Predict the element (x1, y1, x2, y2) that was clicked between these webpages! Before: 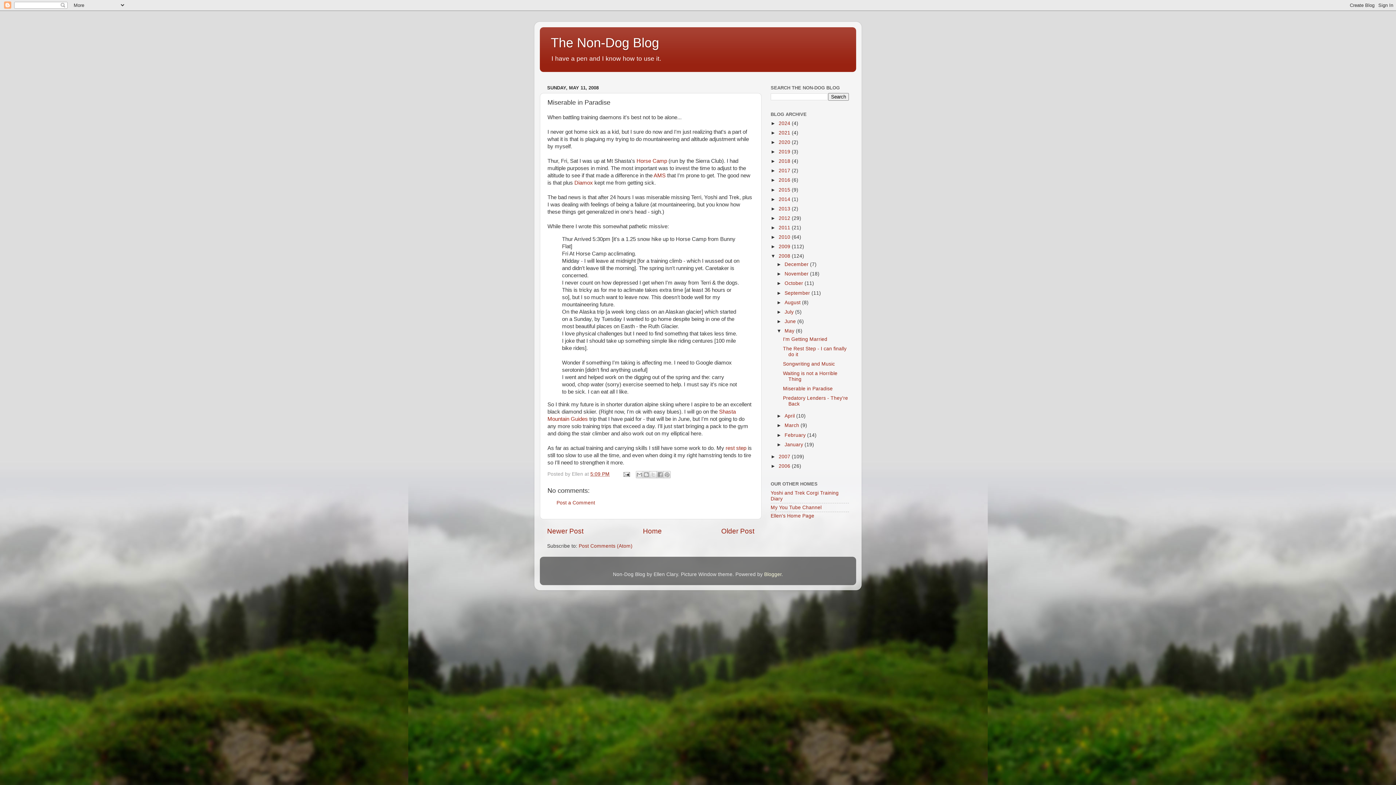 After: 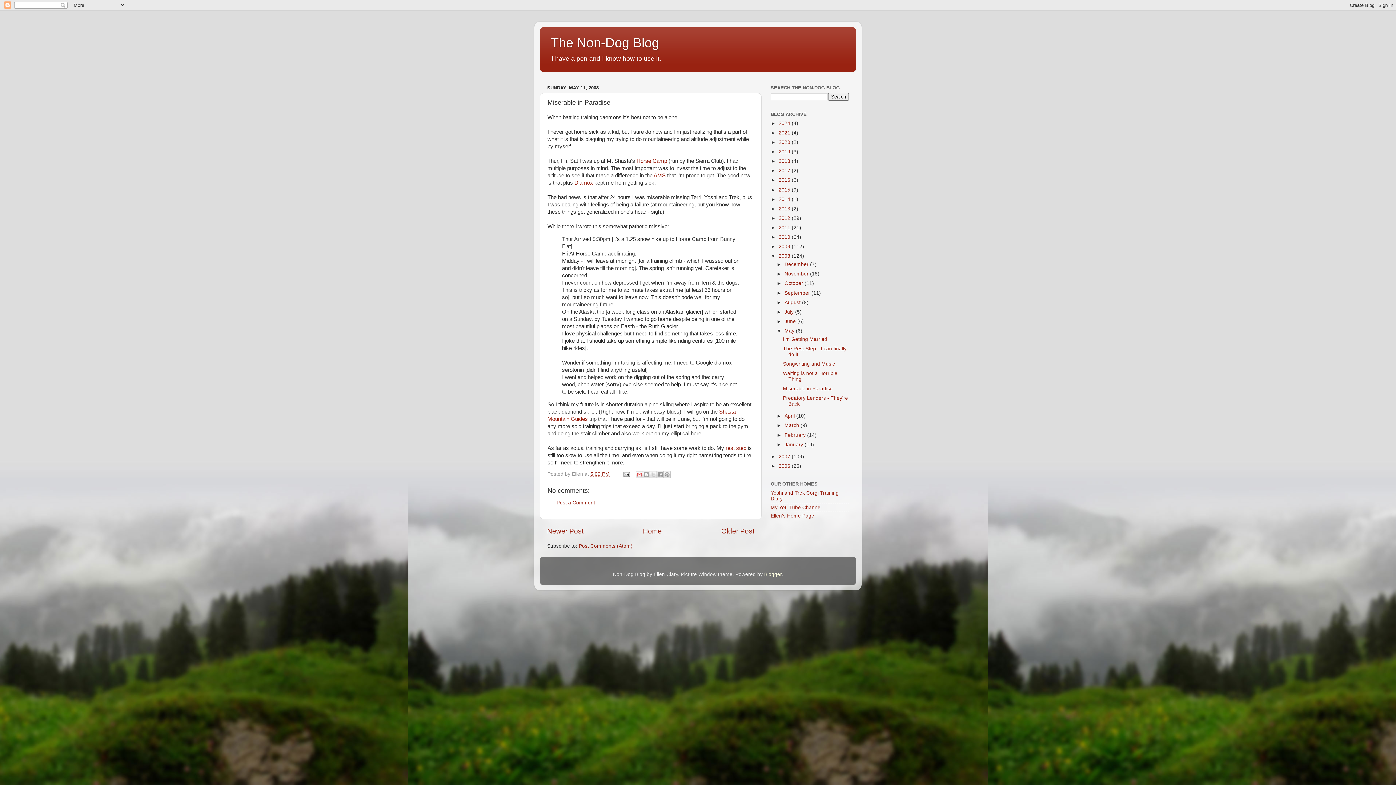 Action: bbox: (636, 471, 643, 478) label: Email This